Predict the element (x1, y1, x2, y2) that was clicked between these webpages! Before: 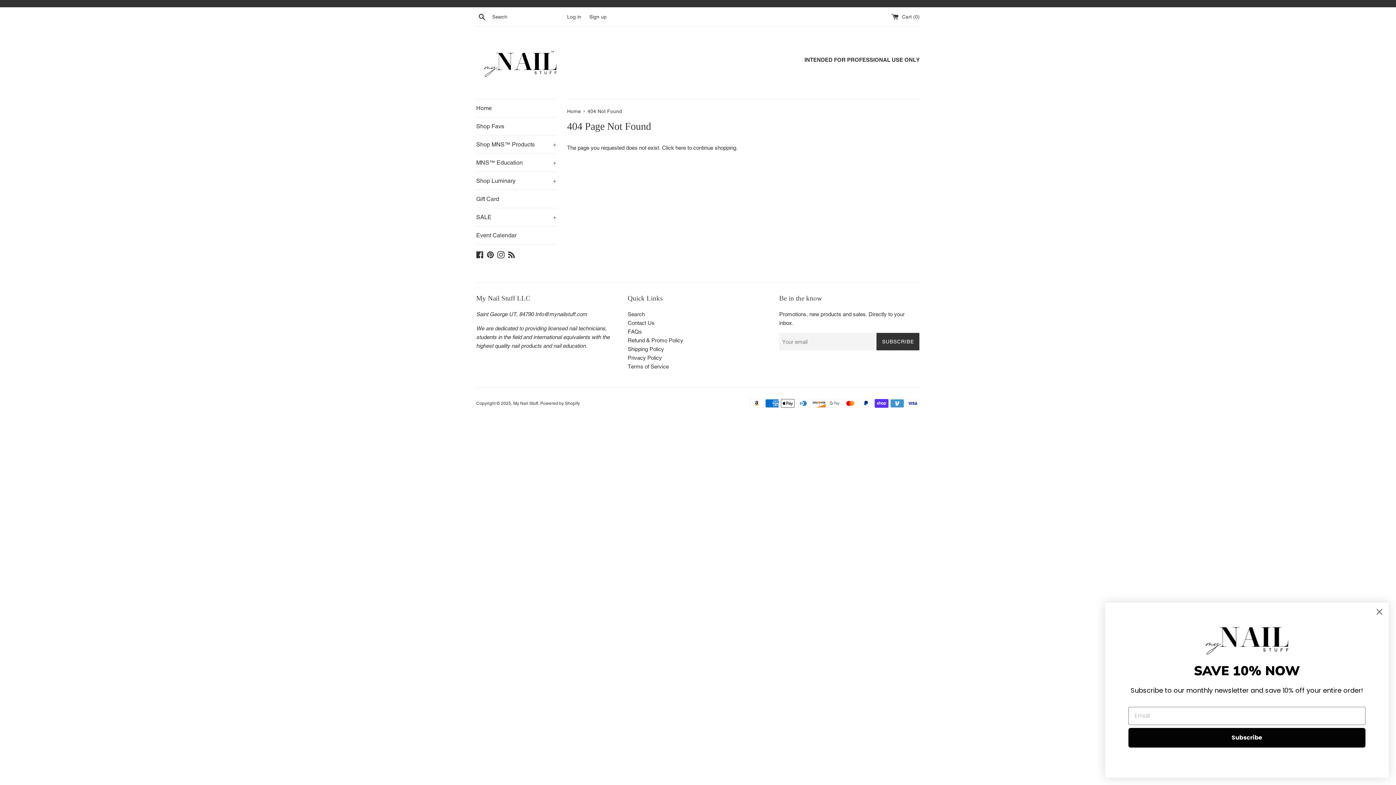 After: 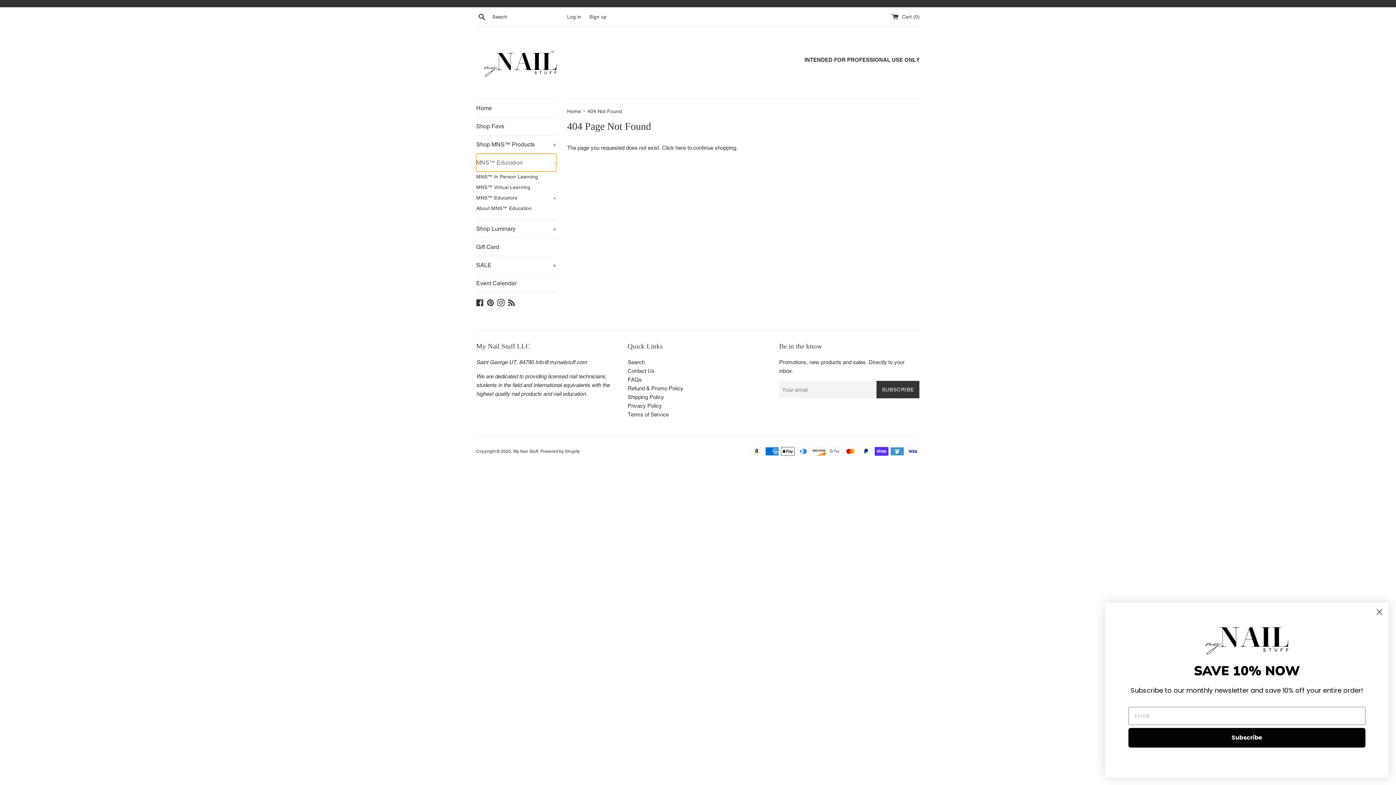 Action: label: MNS™️ Education
+ bbox: (476, 153, 556, 171)